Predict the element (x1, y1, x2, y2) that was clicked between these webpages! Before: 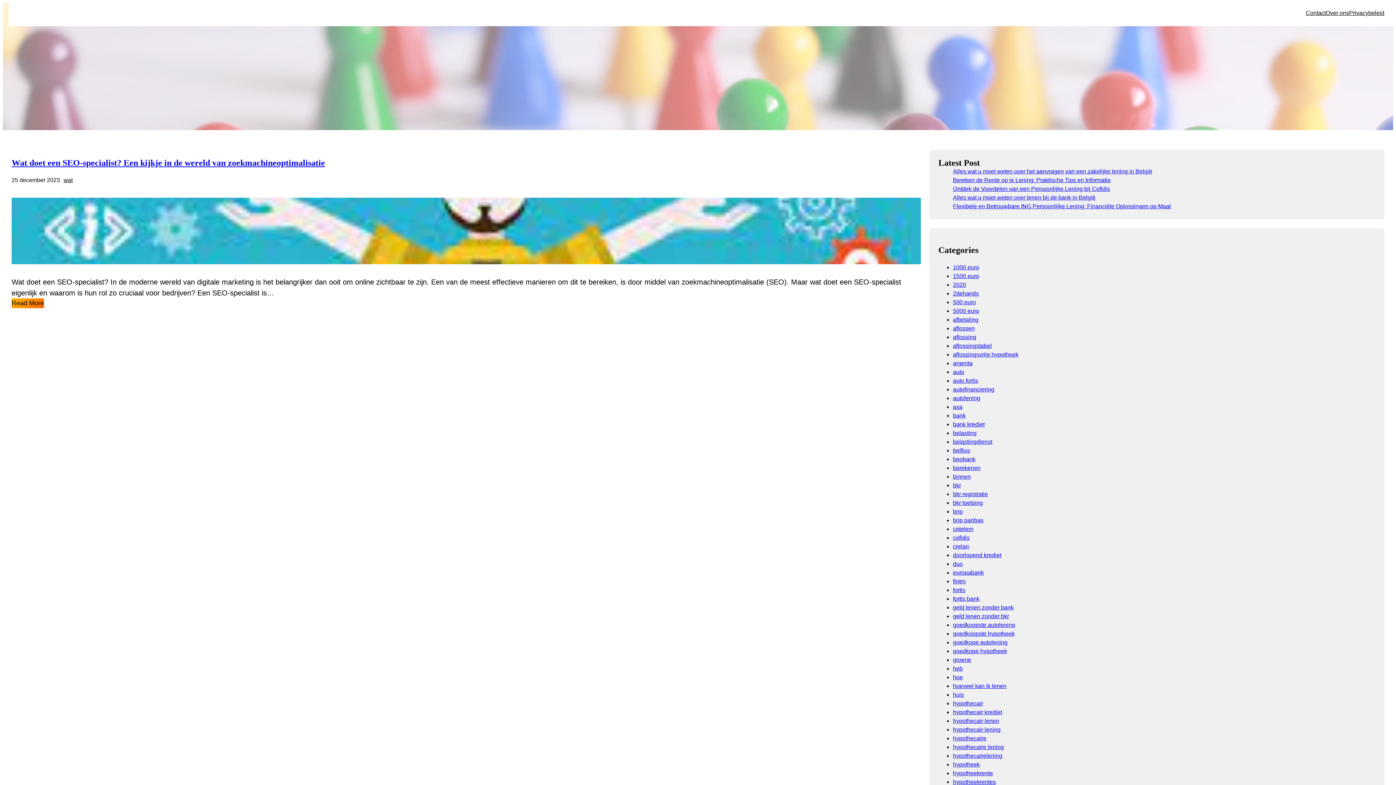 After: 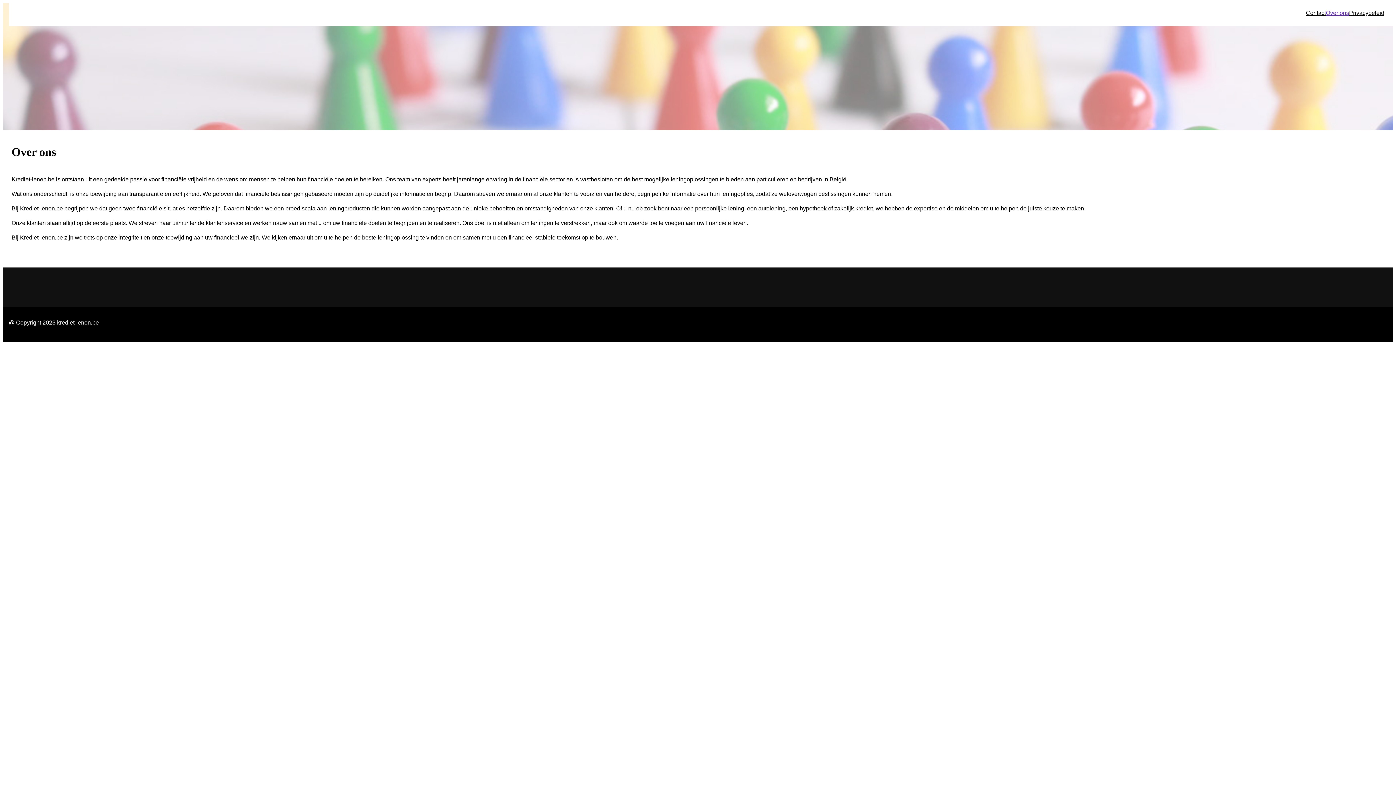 Action: bbox: (1326, 8, 1349, 17) label: Over ons